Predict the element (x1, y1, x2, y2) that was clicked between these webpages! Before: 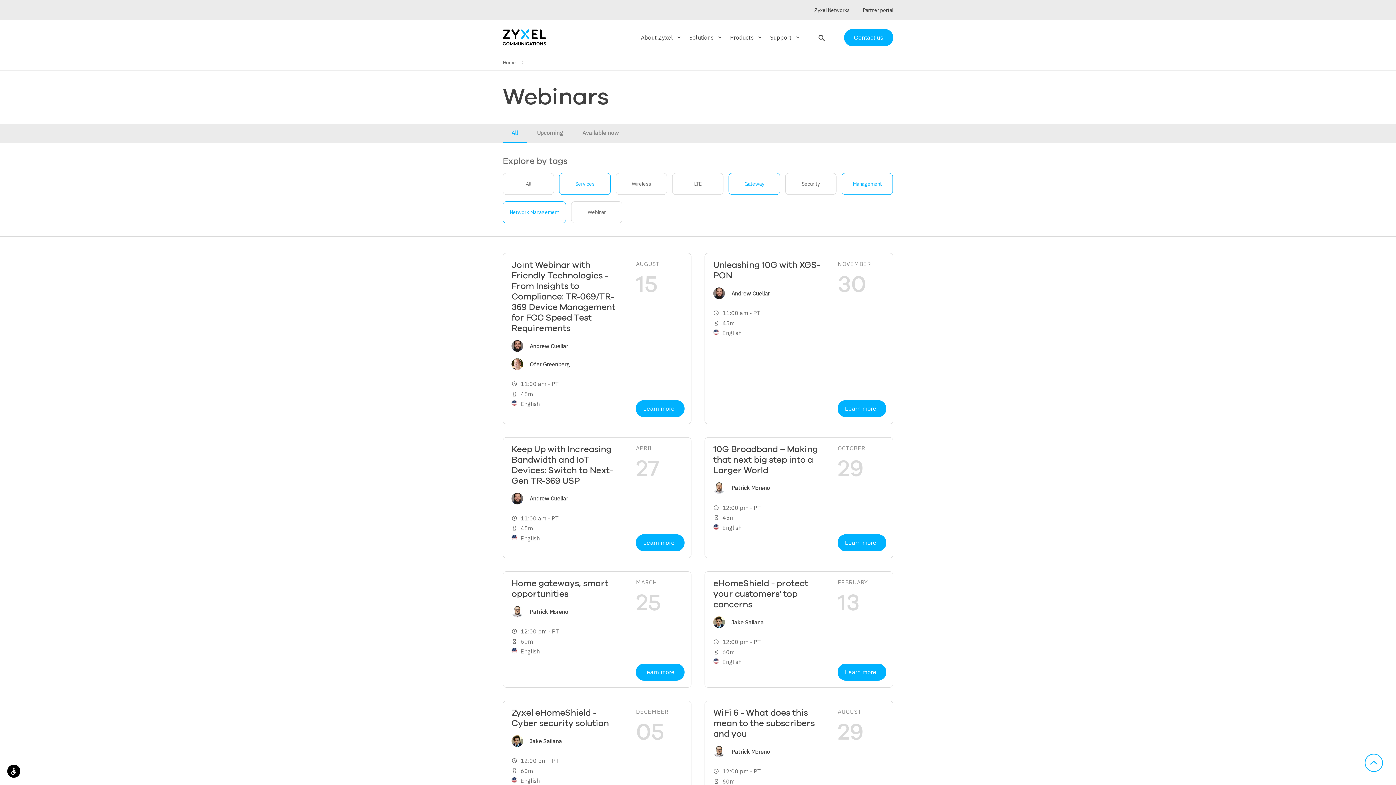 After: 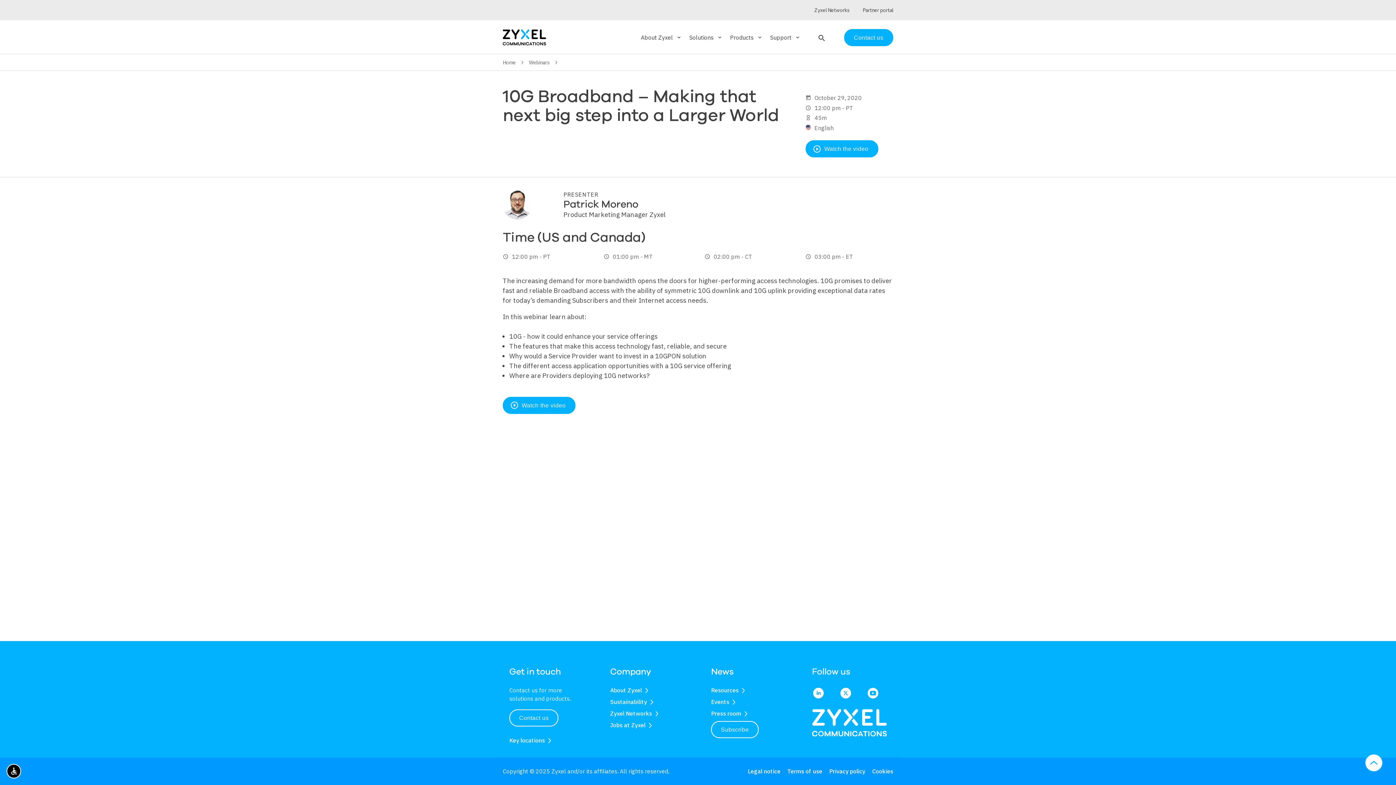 Action: bbox: (837, 534, 886, 551) label: Learn more